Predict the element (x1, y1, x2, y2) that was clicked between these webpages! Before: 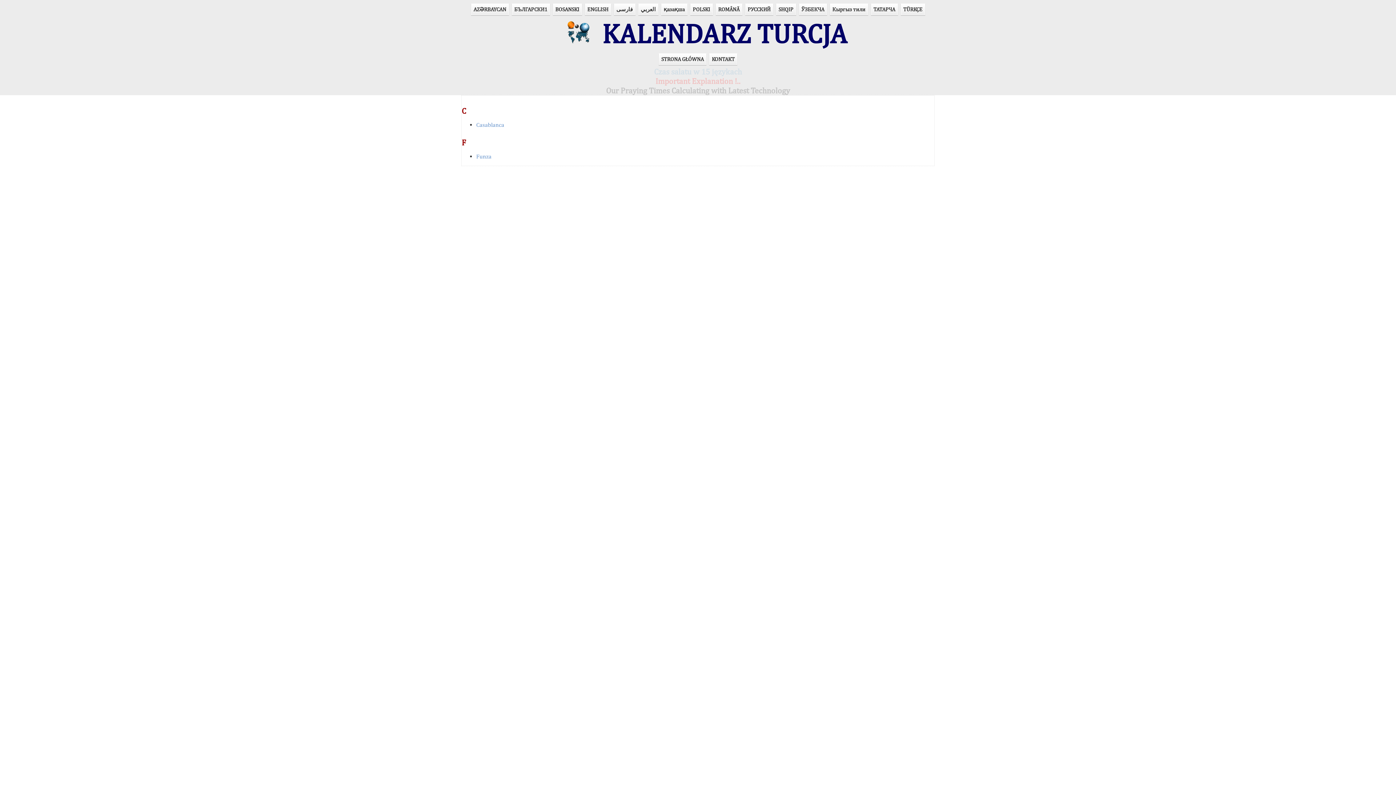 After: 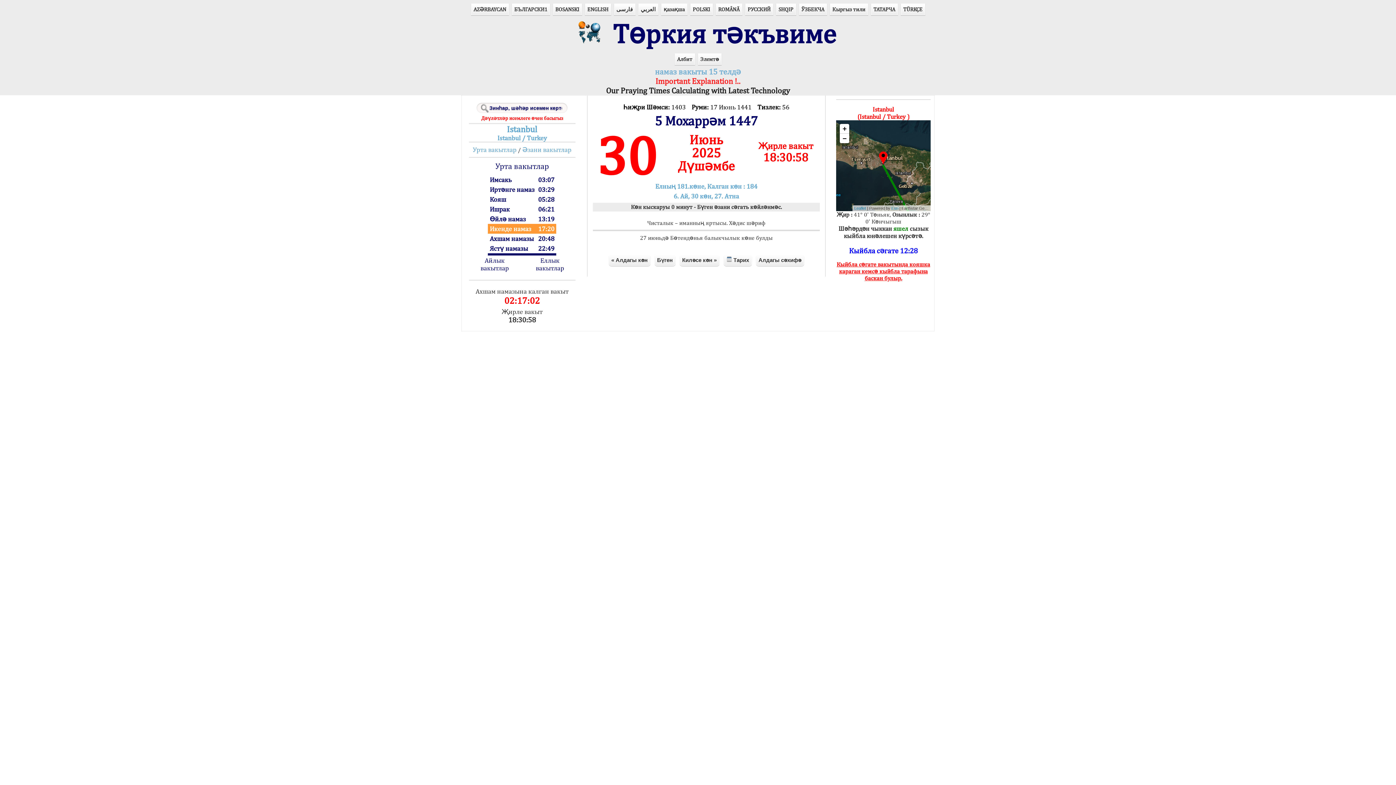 Action: label: ТАТАРЧА bbox: (871, 3, 898, 15)